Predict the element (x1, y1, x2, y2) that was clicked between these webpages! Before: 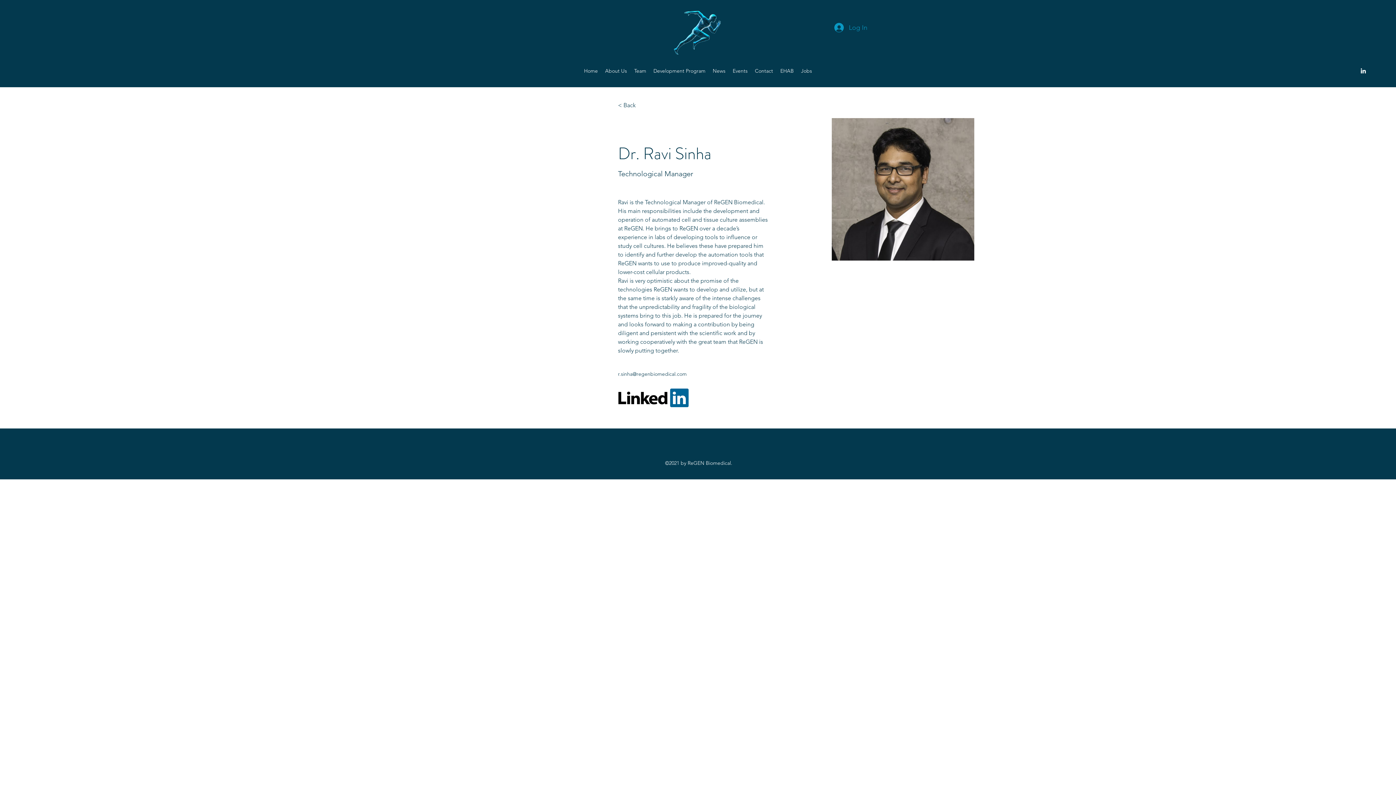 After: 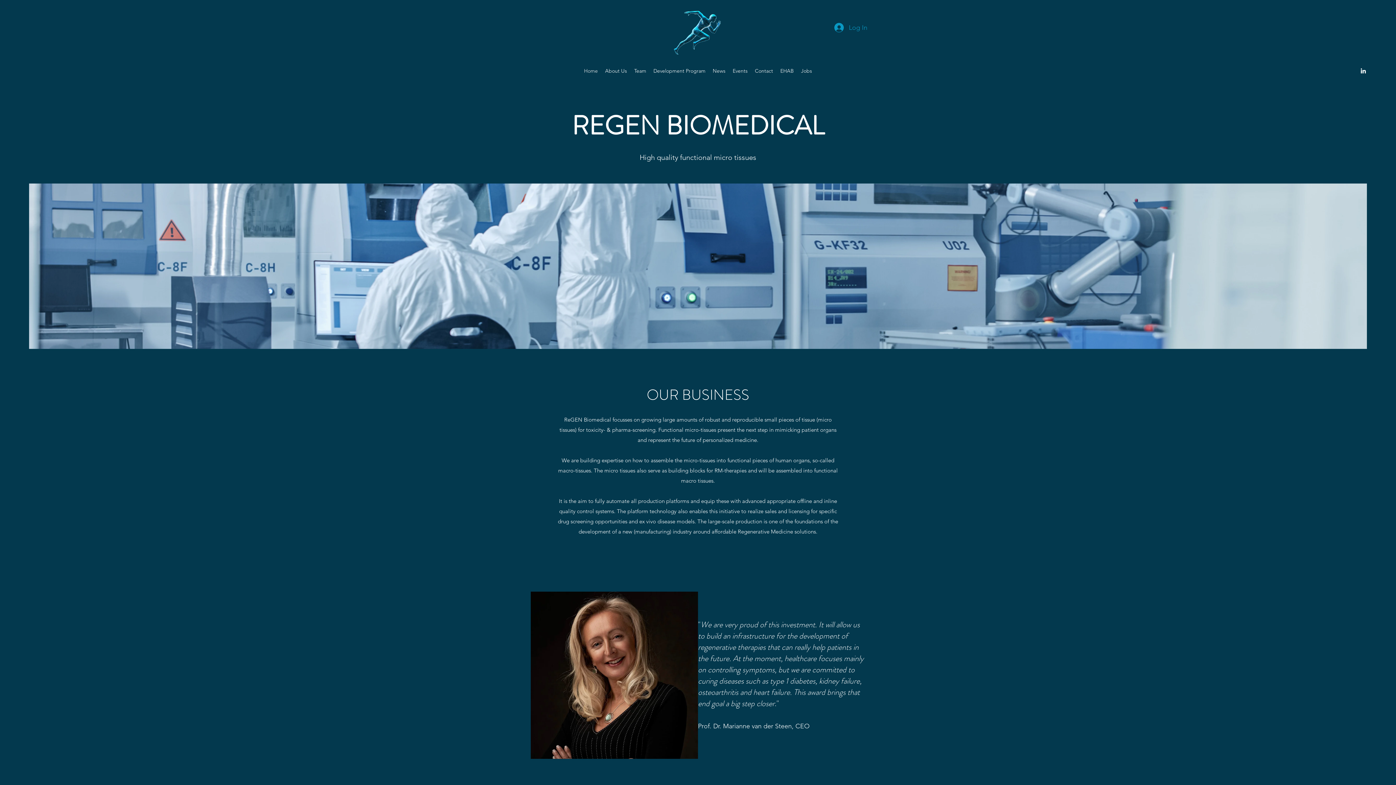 Action: bbox: (674, 10, 720, 54)